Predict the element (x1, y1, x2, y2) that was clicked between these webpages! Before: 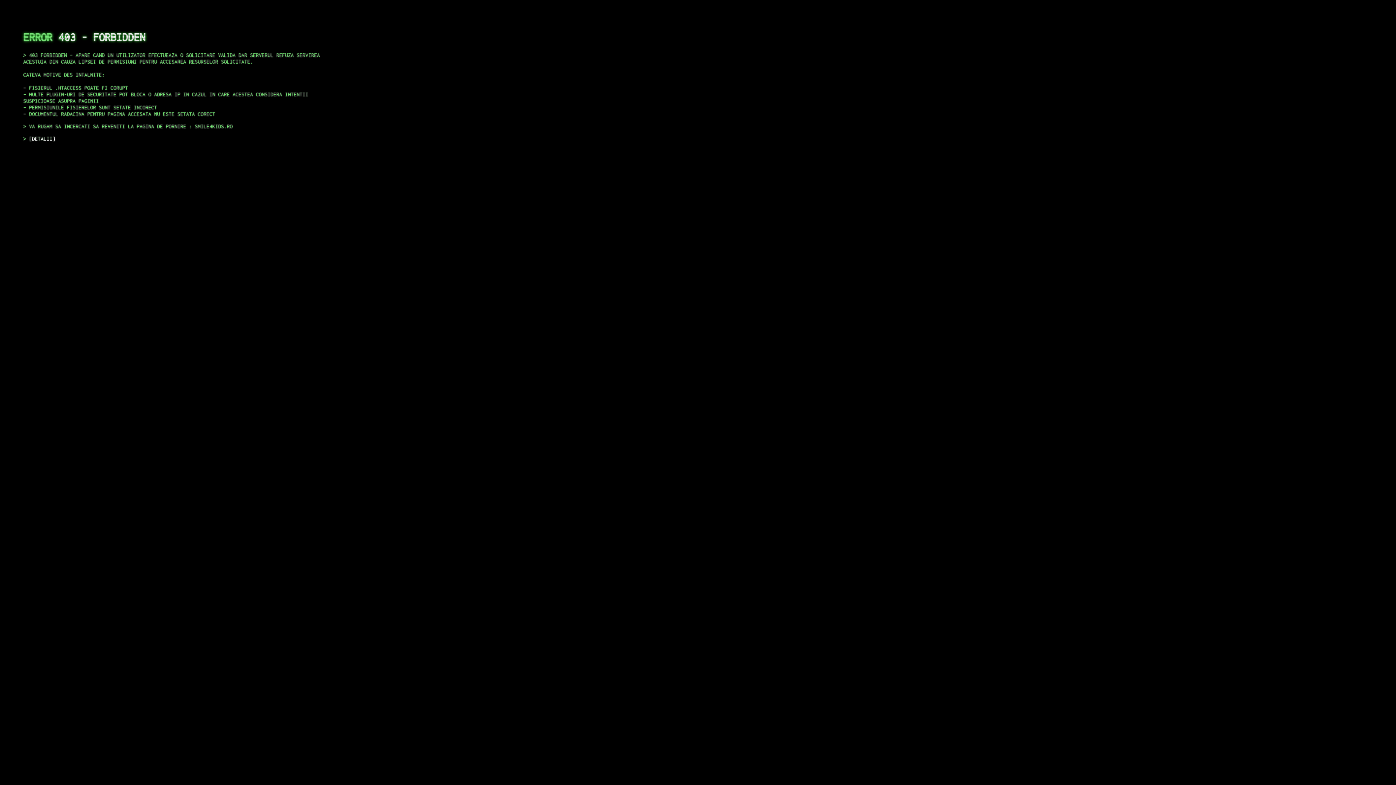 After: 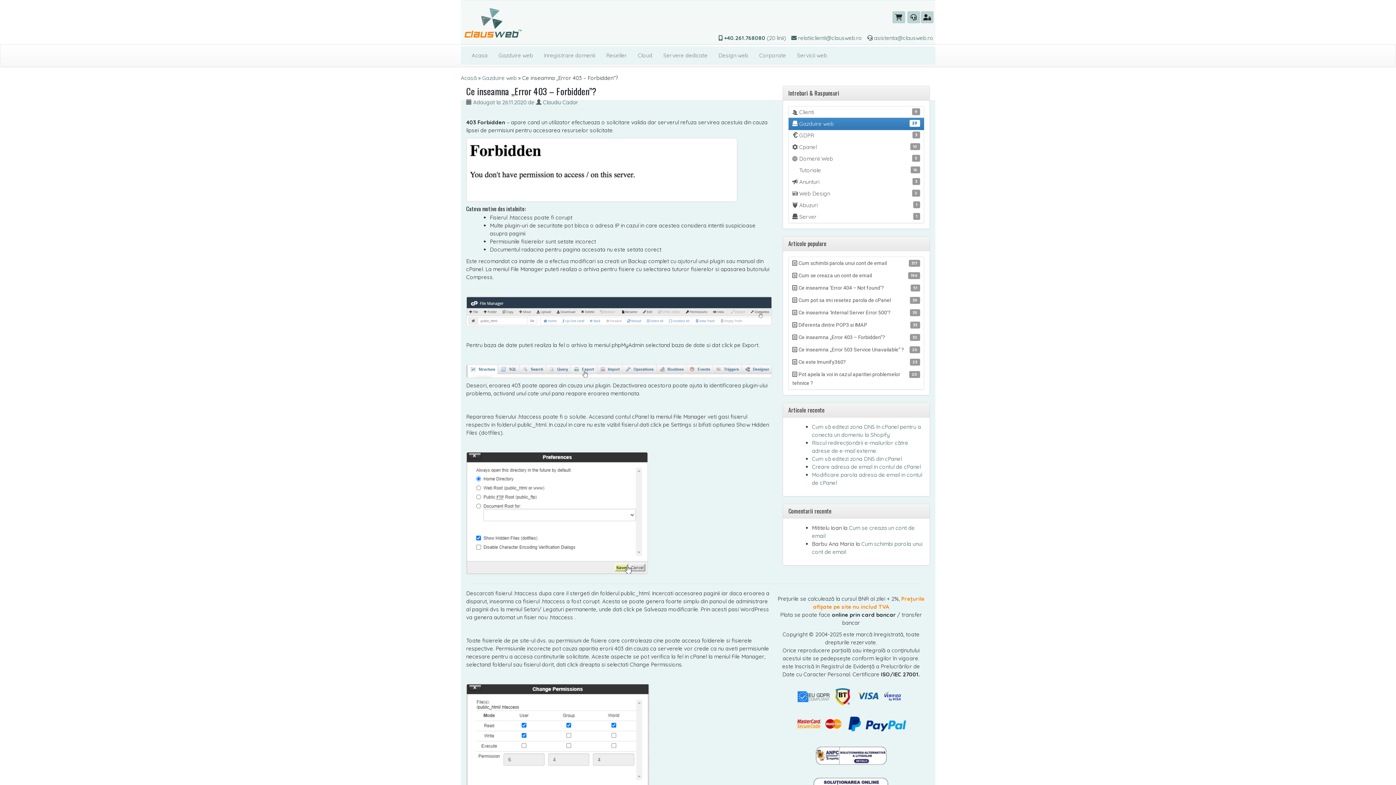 Action: bbox: (29, 135, 55, 141) label: DETALII